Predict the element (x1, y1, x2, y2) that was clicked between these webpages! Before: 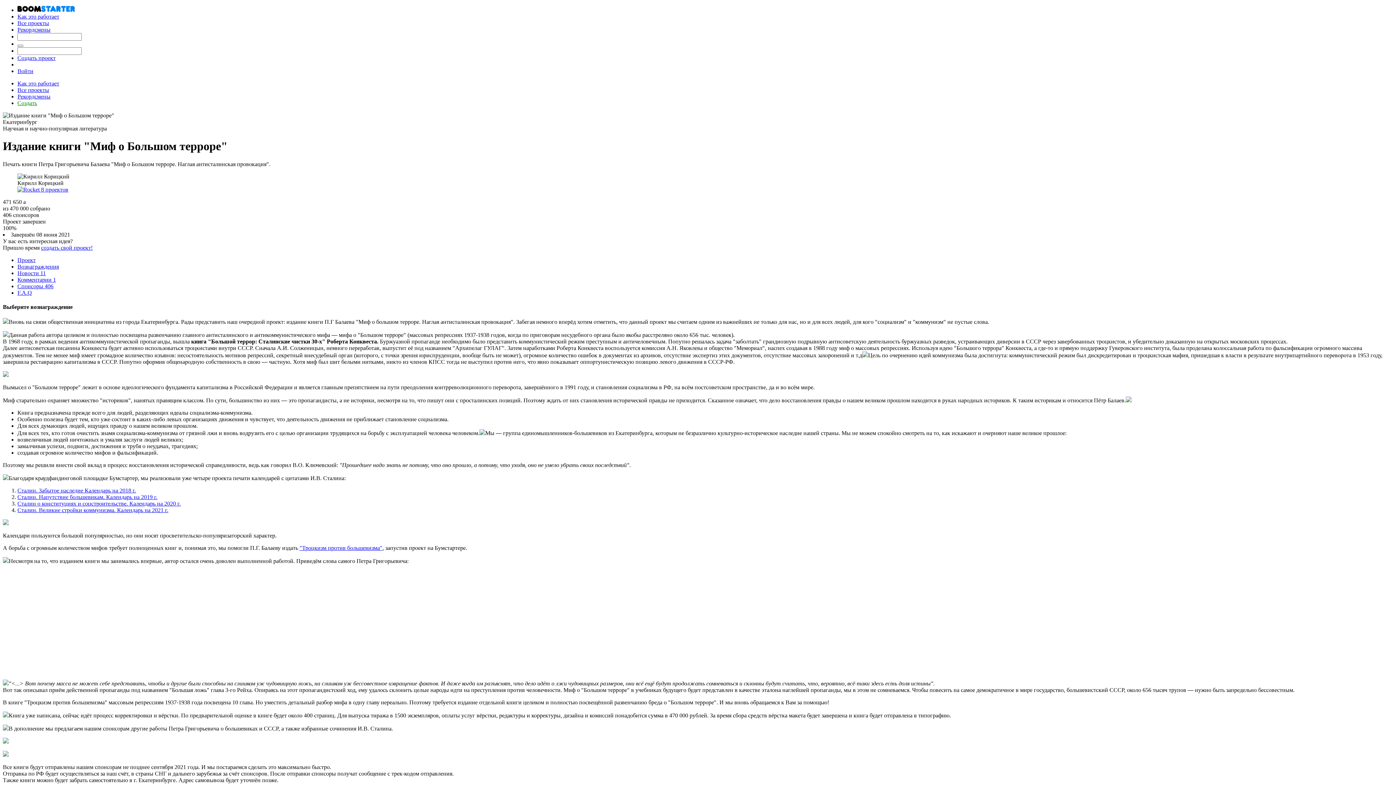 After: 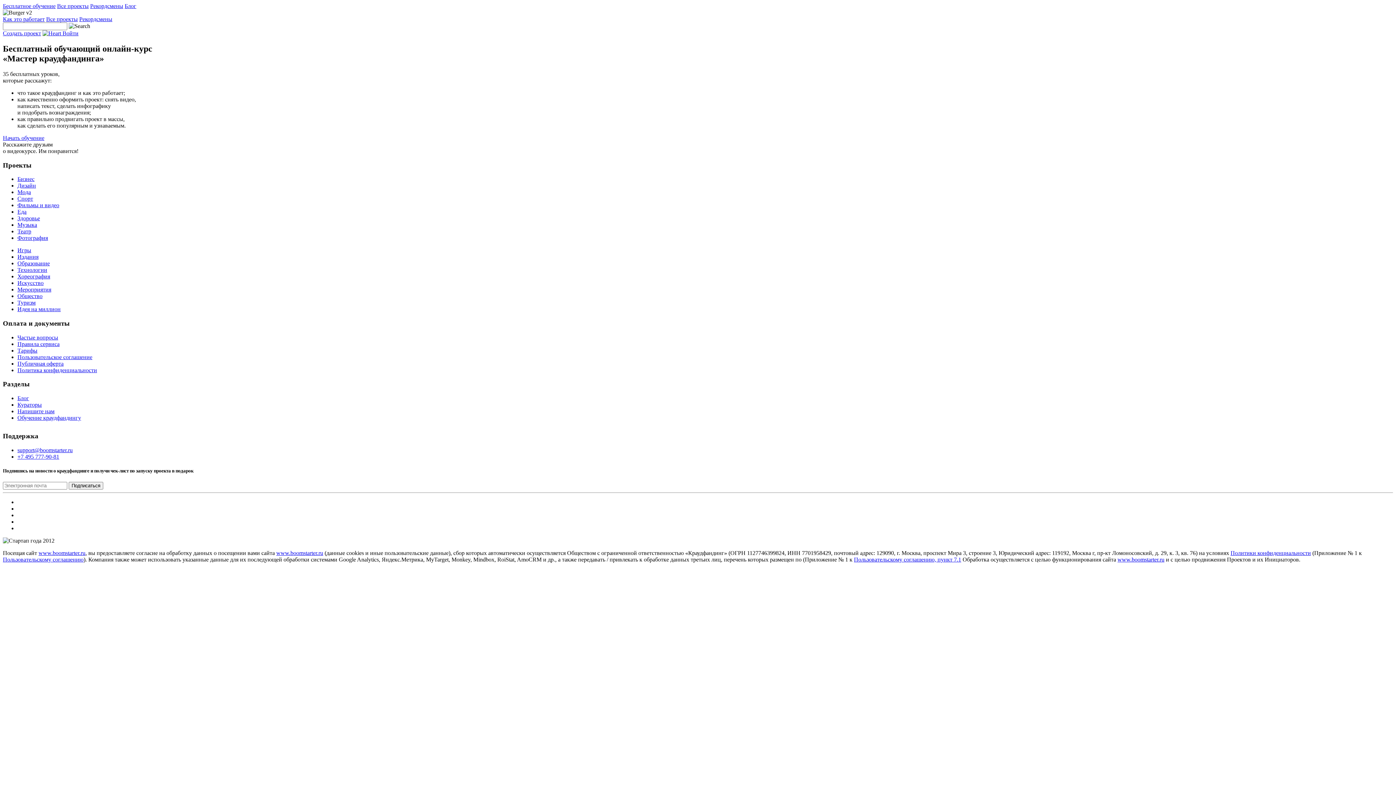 Action: label: Как это работает bbox: (17, 80, 59, 86)